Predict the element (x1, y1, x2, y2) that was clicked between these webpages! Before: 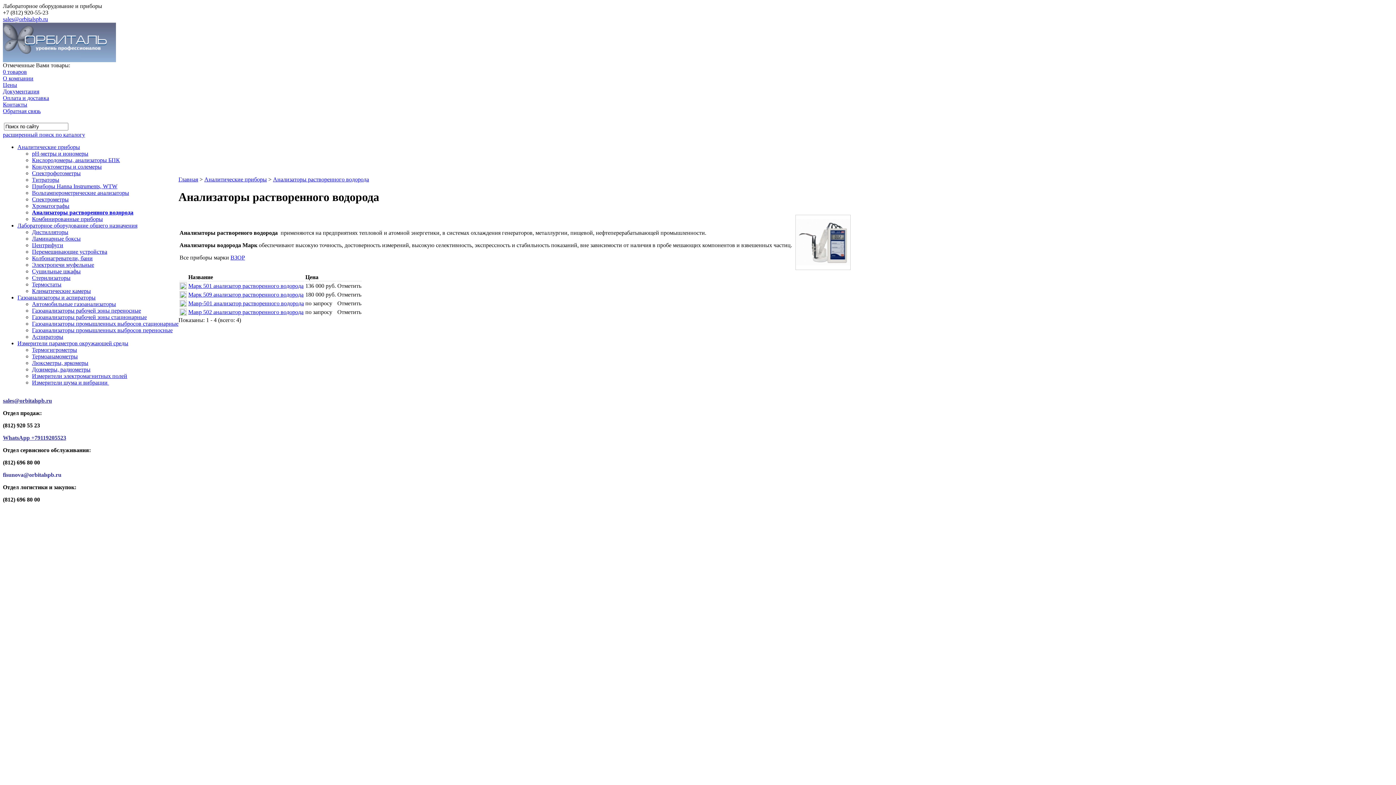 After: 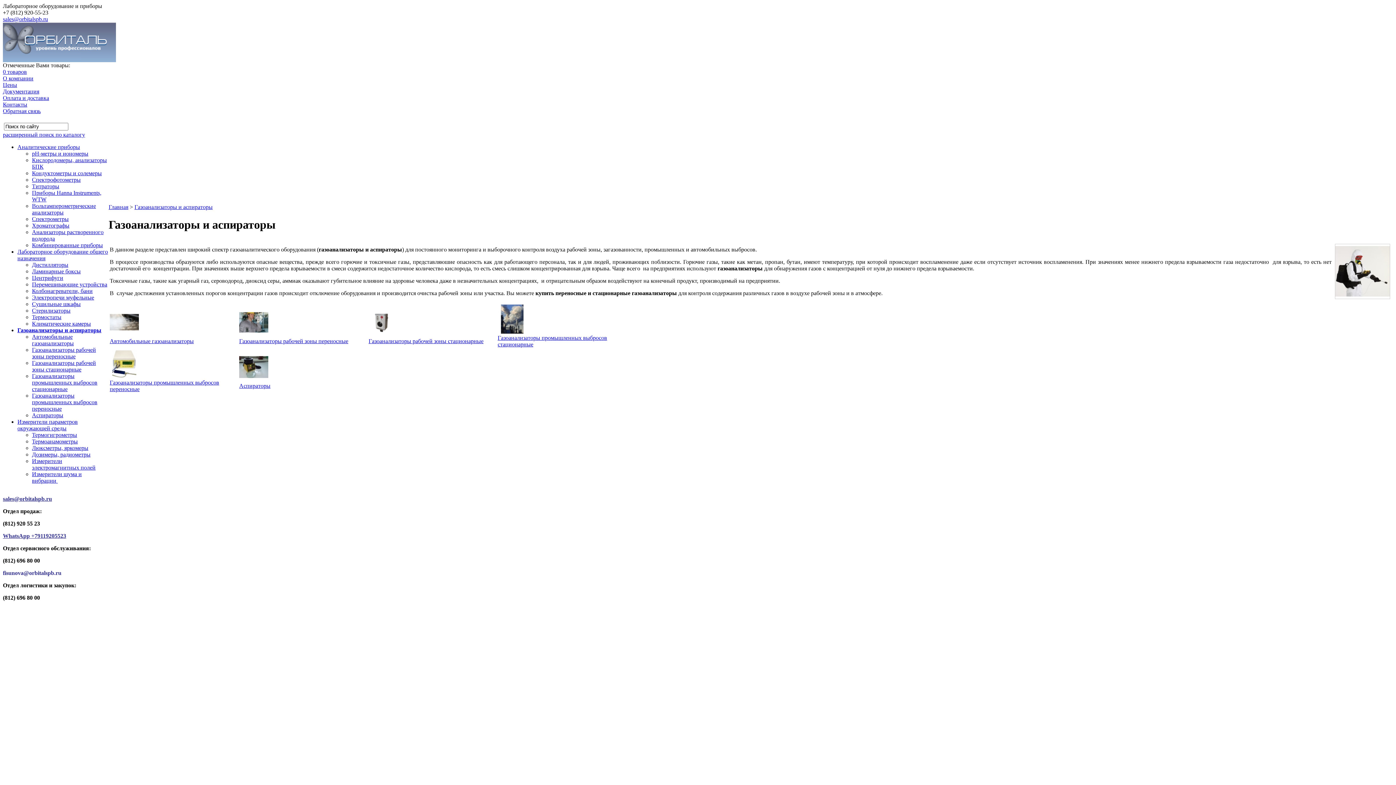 Action: label: Газоанализаторы и аспираторы bbox: (17, 294, 95, 300)